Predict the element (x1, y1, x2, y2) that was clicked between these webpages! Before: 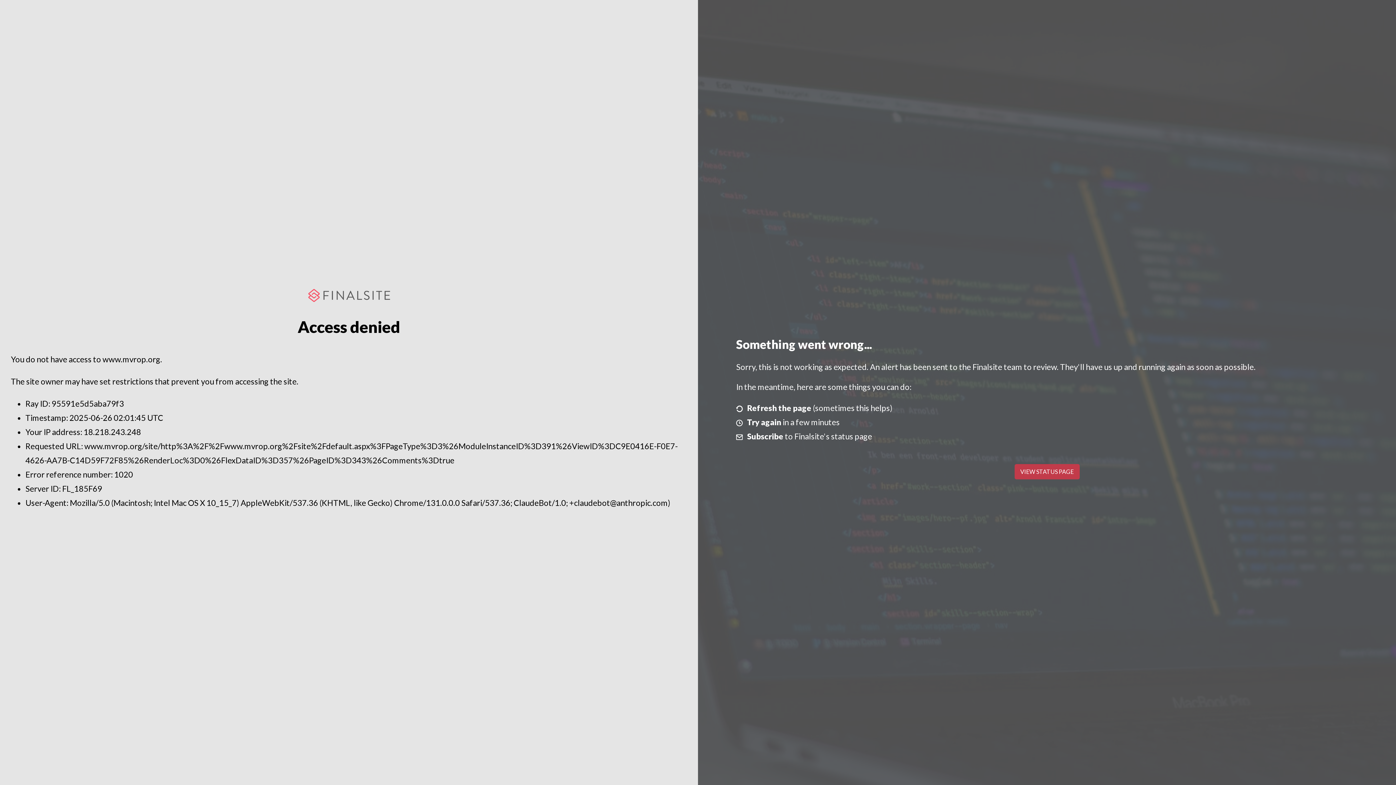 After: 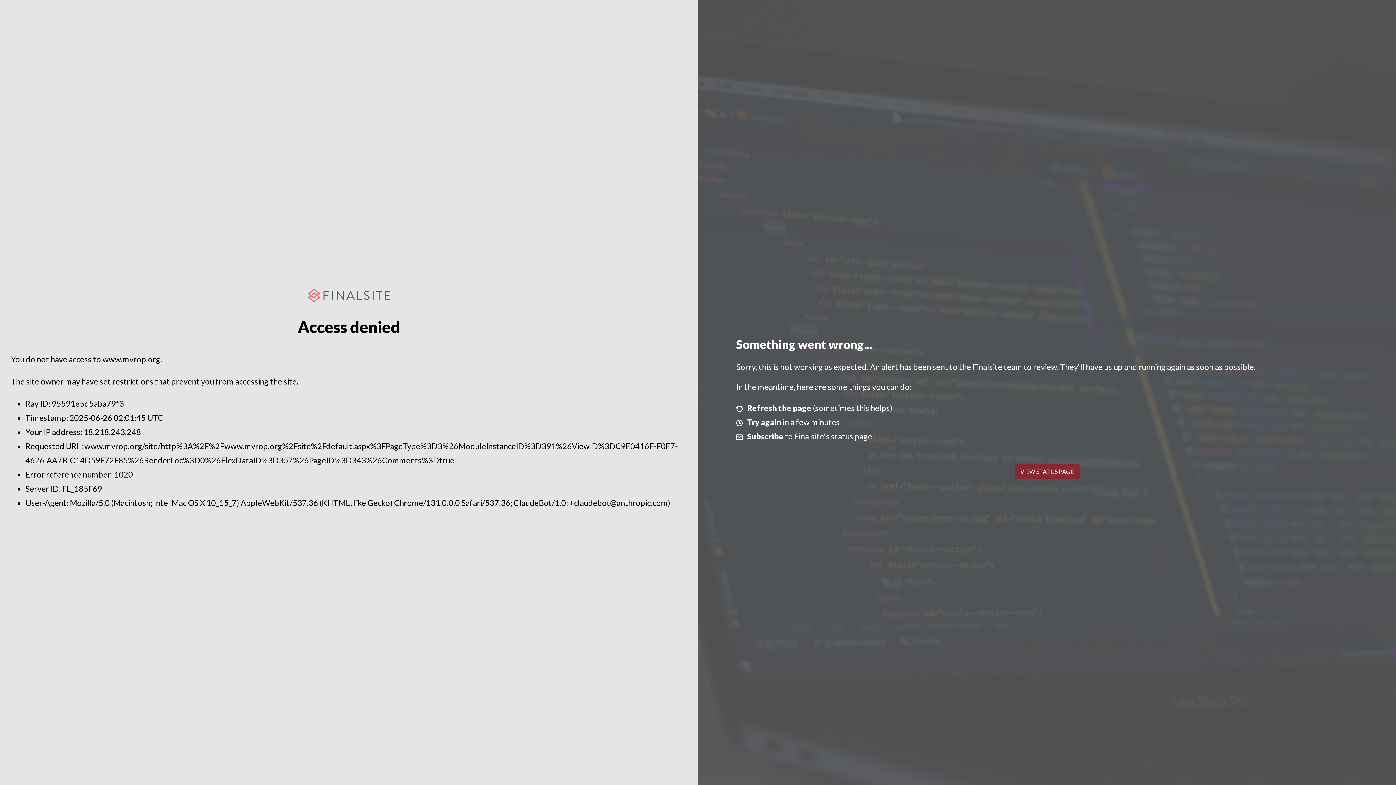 Action: label: VIEW STATUS PAGE bbox: (1014, 464, 1079, 479)